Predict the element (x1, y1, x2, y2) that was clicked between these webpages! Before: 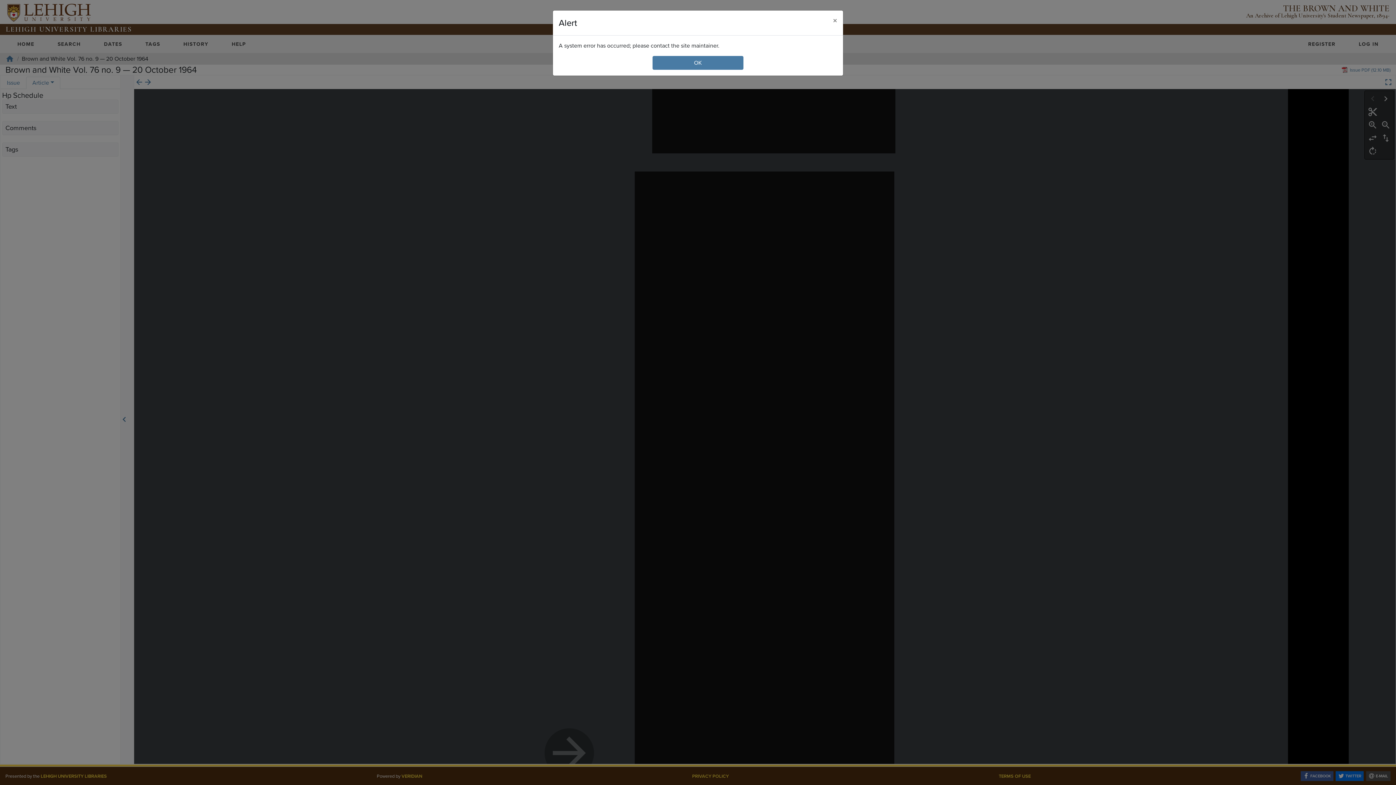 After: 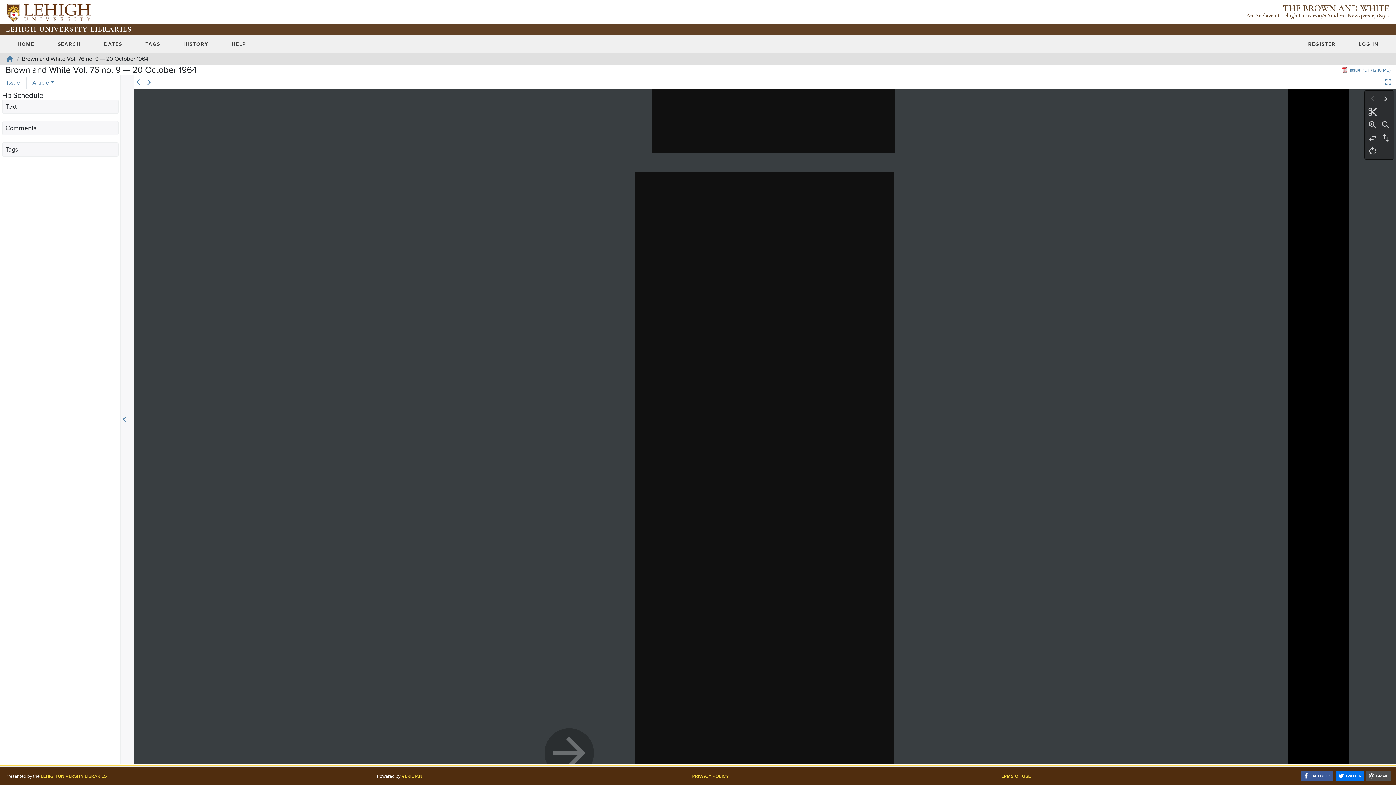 Action: label: Close bbox: (827, 10, 843, 30)